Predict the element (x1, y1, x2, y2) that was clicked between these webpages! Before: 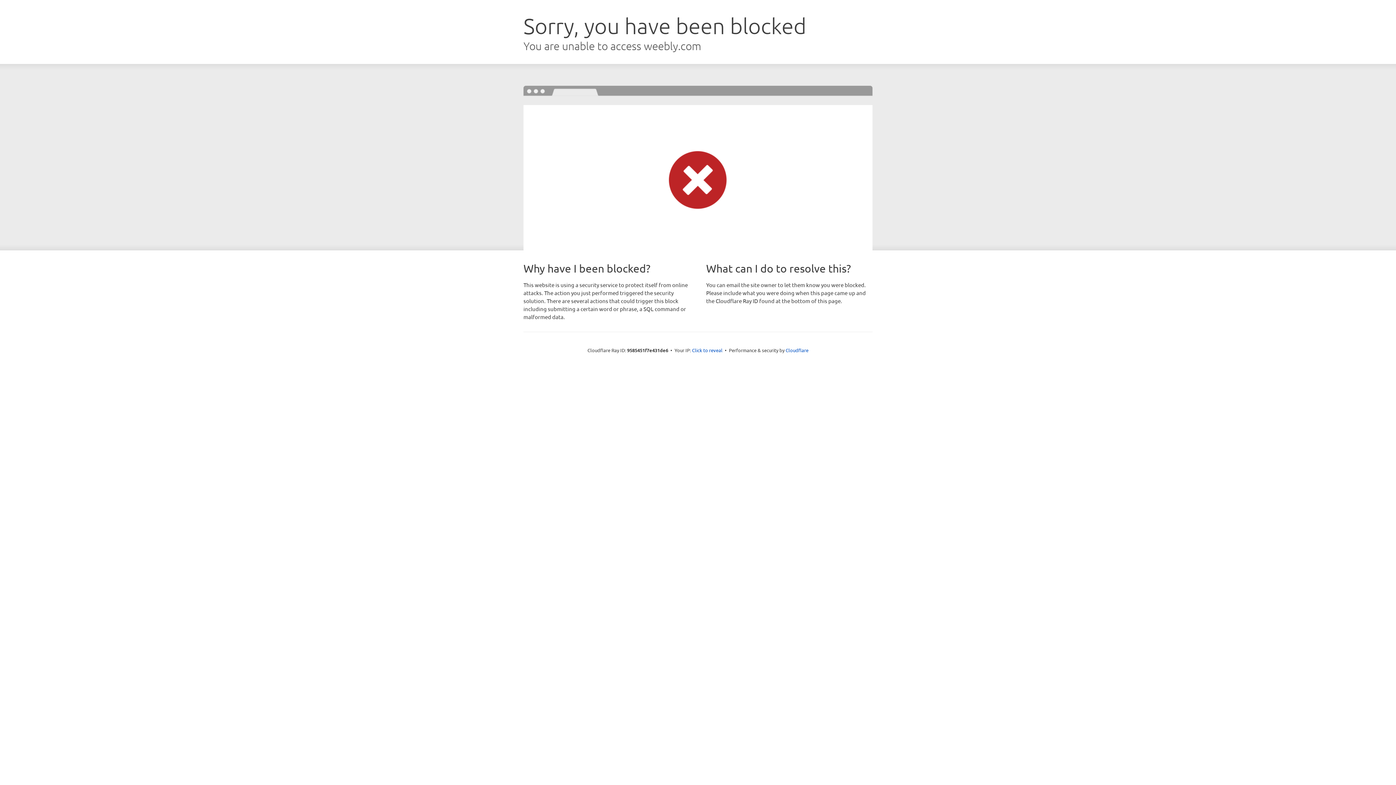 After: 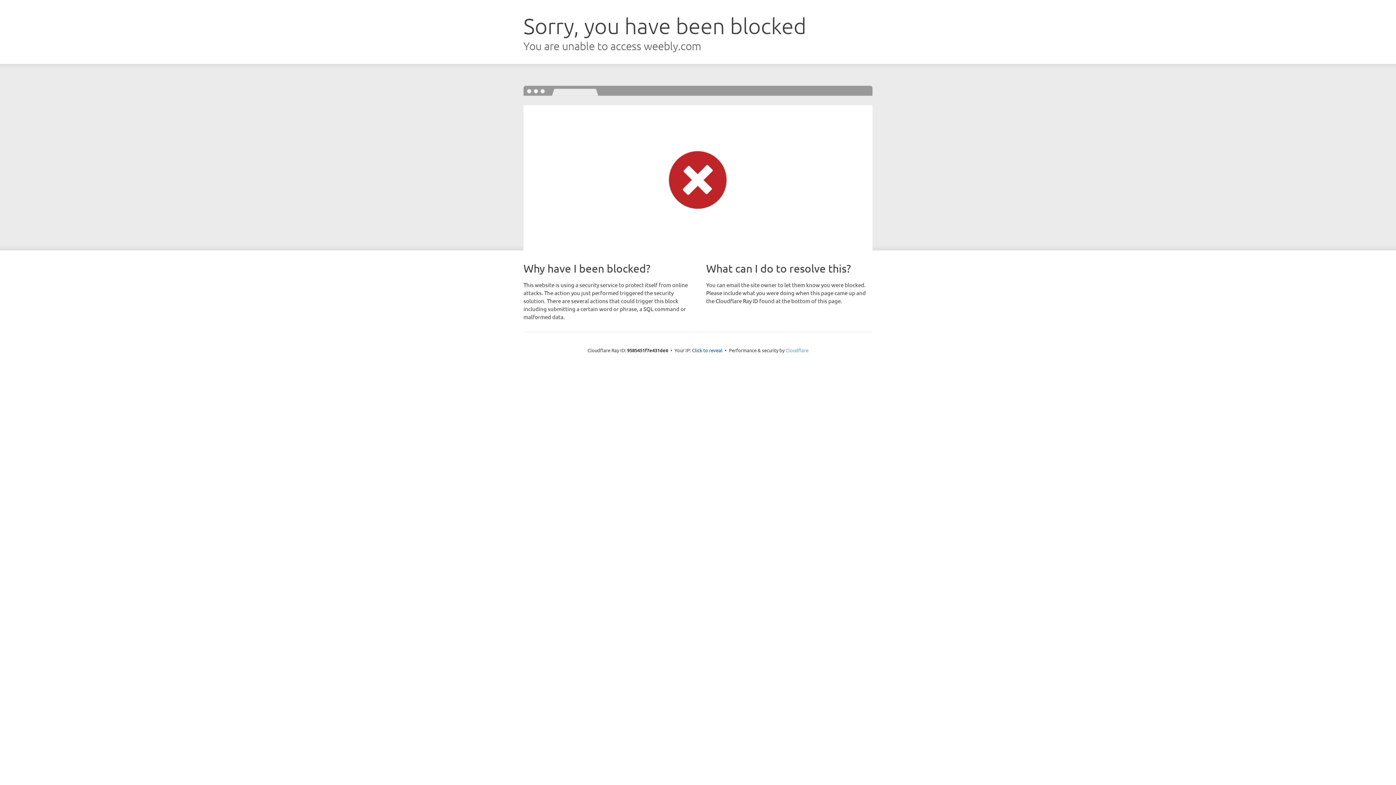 Action: bbox: (785, 347, 808, 353) label: Cloudflare